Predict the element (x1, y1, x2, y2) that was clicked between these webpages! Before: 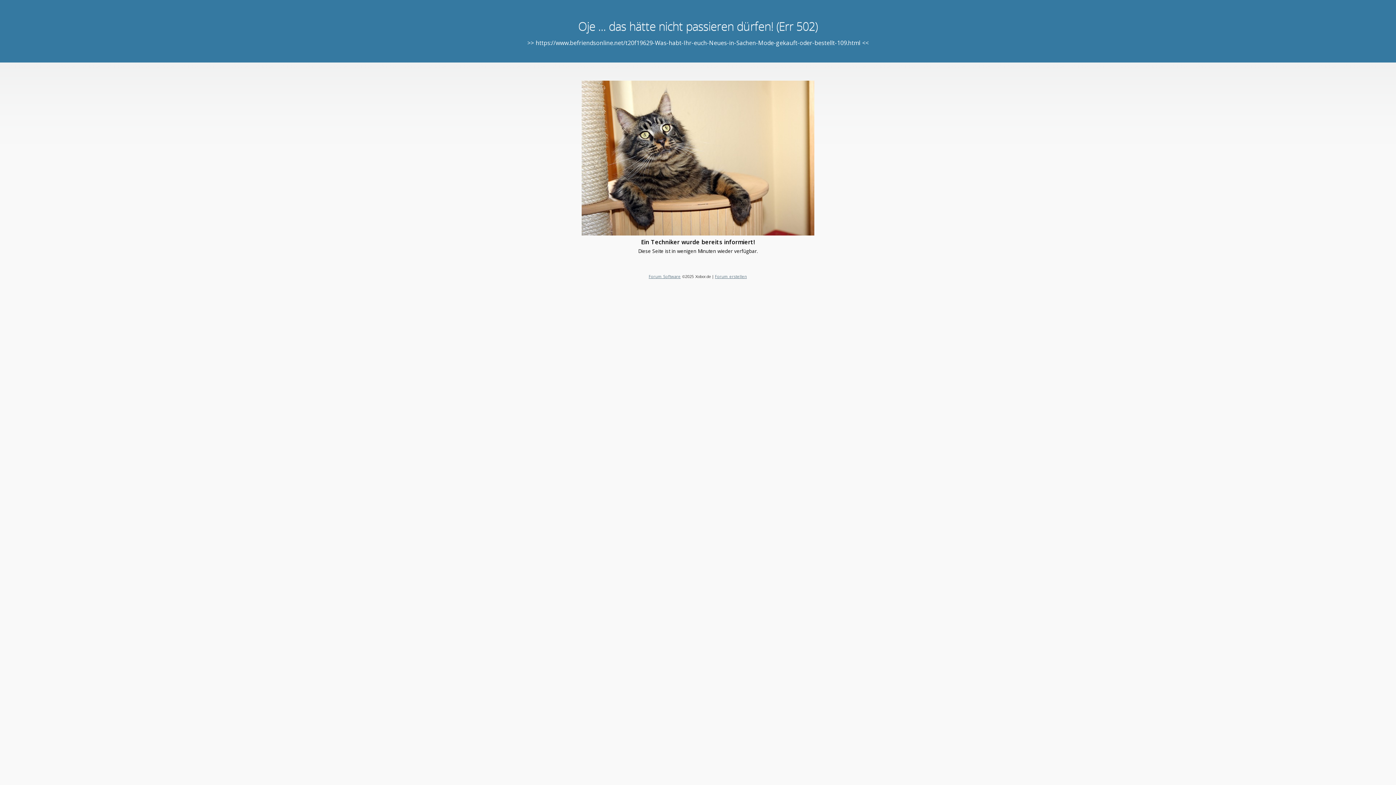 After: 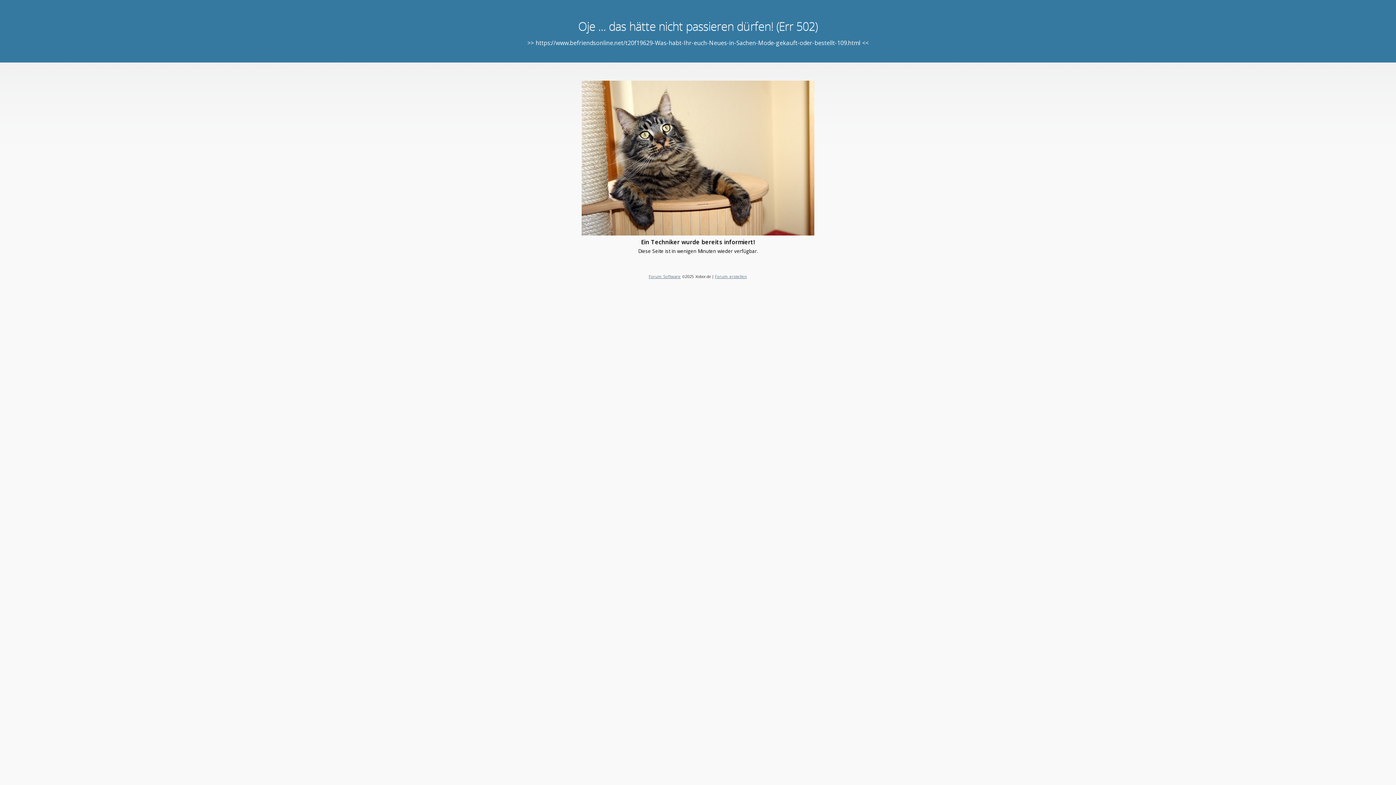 Action: label: Forum erstellen bbox: (715, 273, 747, 279)